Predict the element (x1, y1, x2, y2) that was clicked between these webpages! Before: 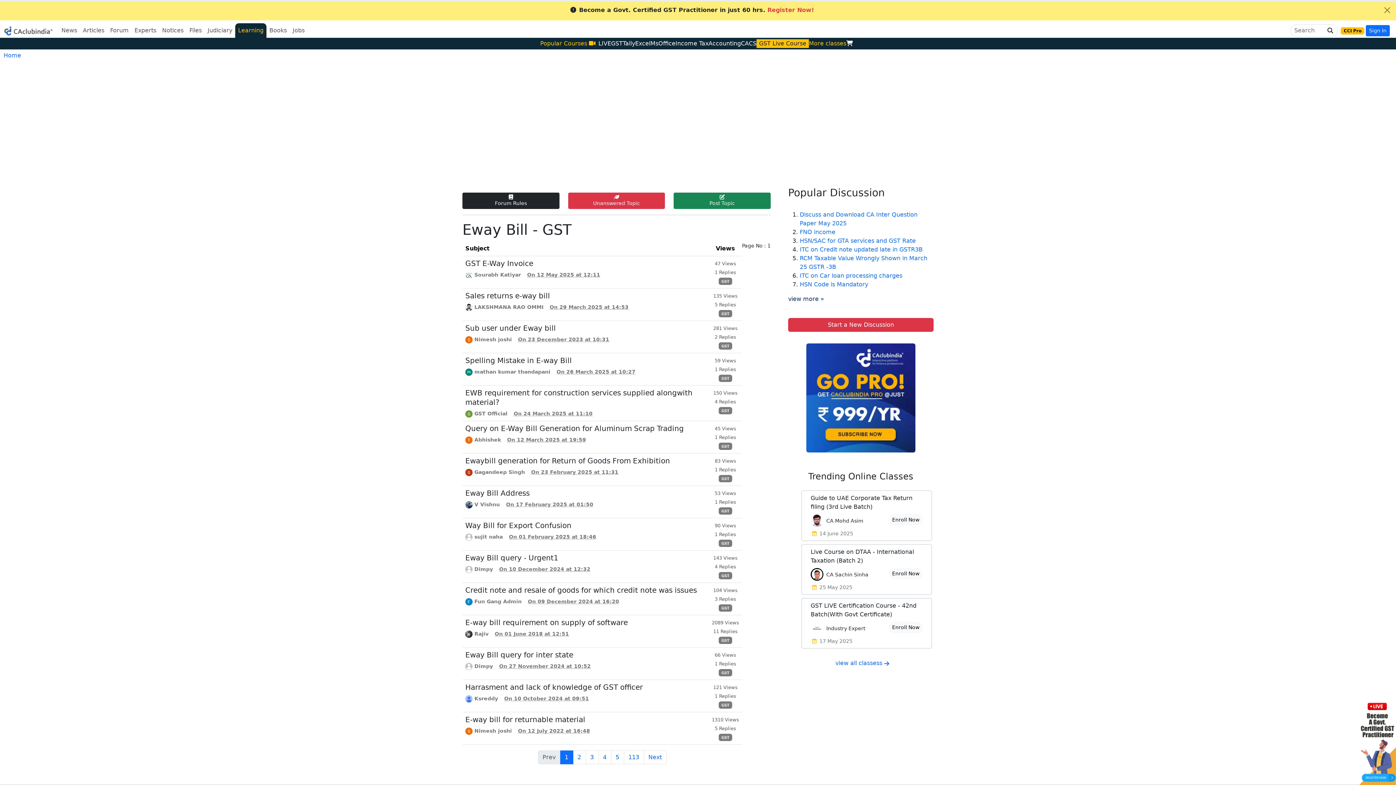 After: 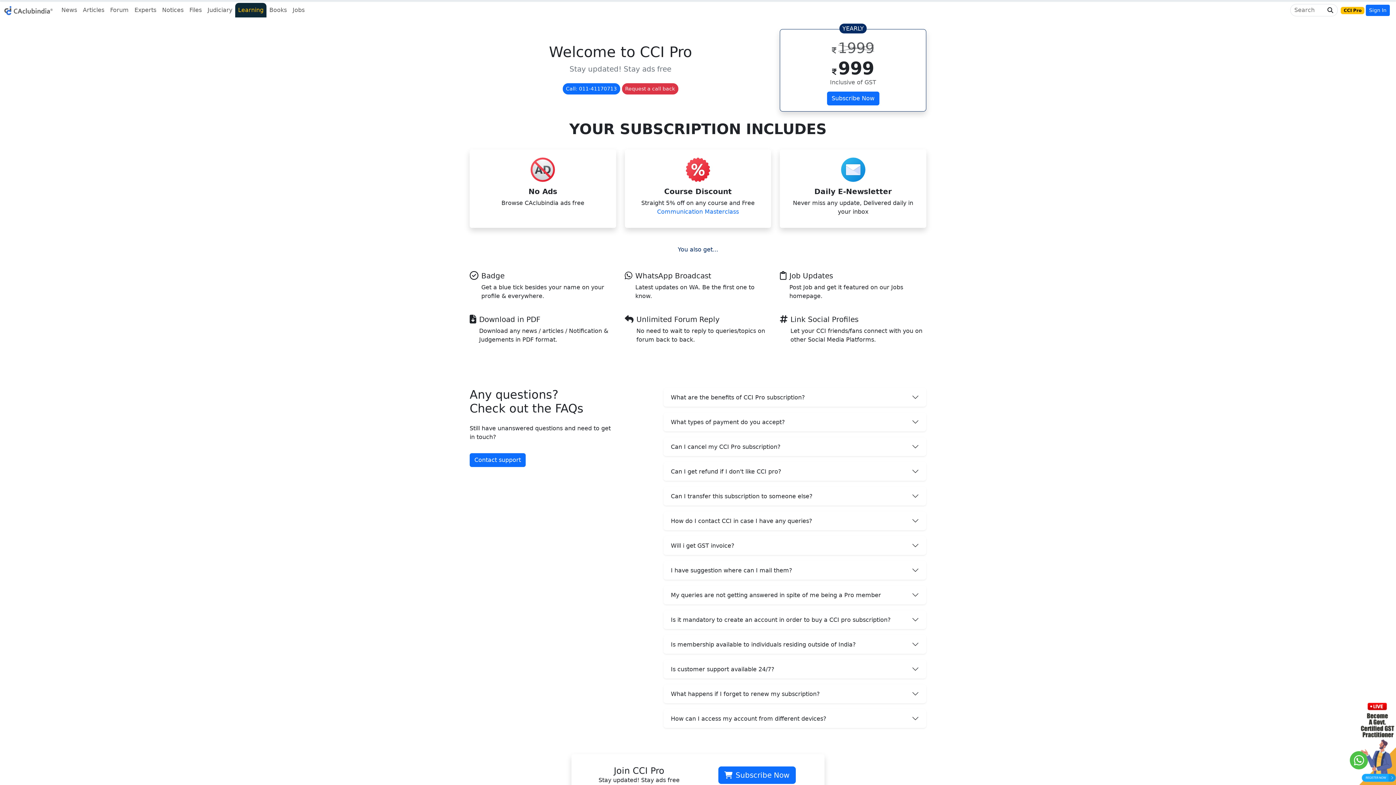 Action: bbox: (1341, 26, 1364, 34) label: CCI Pro